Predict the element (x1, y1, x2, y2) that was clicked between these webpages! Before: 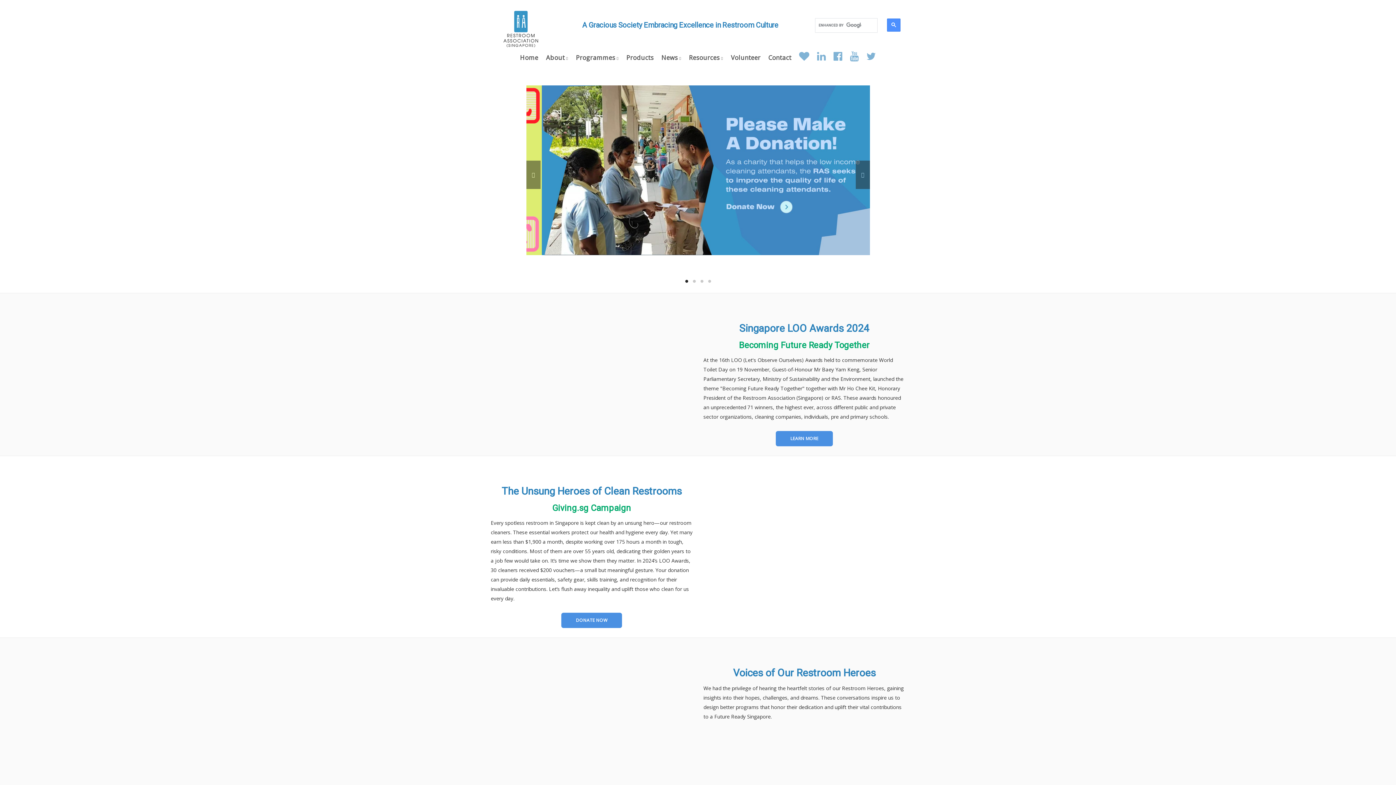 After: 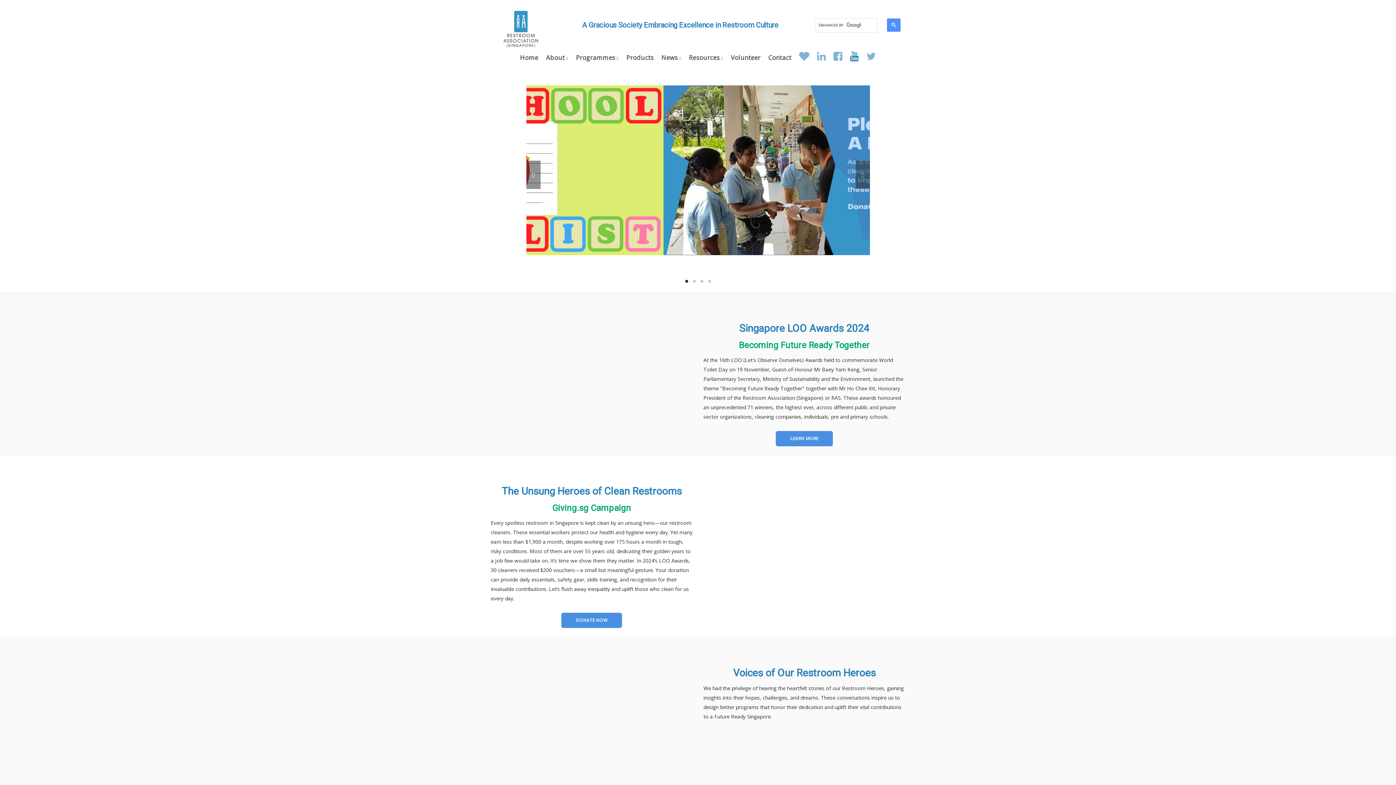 Action: bbox: (850, 54, 858, 61)